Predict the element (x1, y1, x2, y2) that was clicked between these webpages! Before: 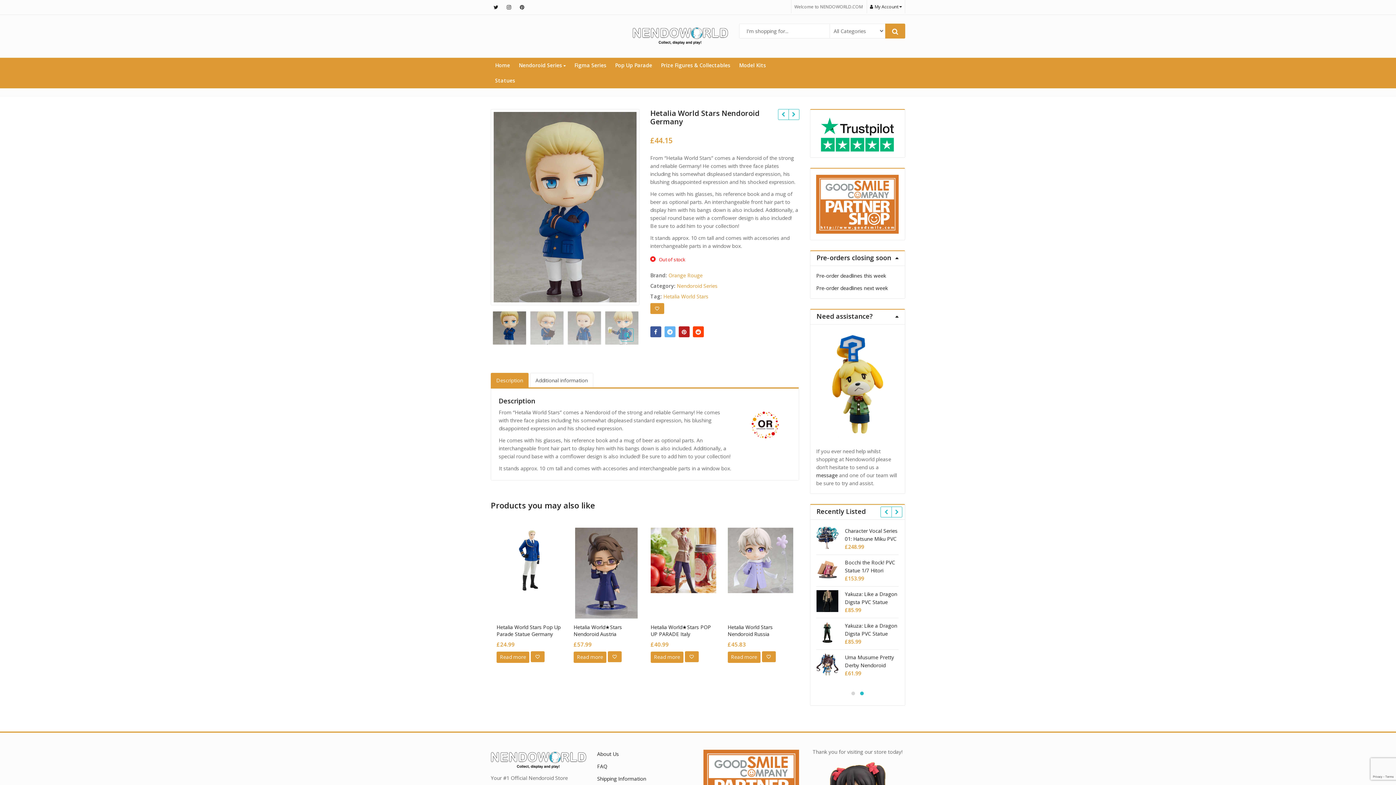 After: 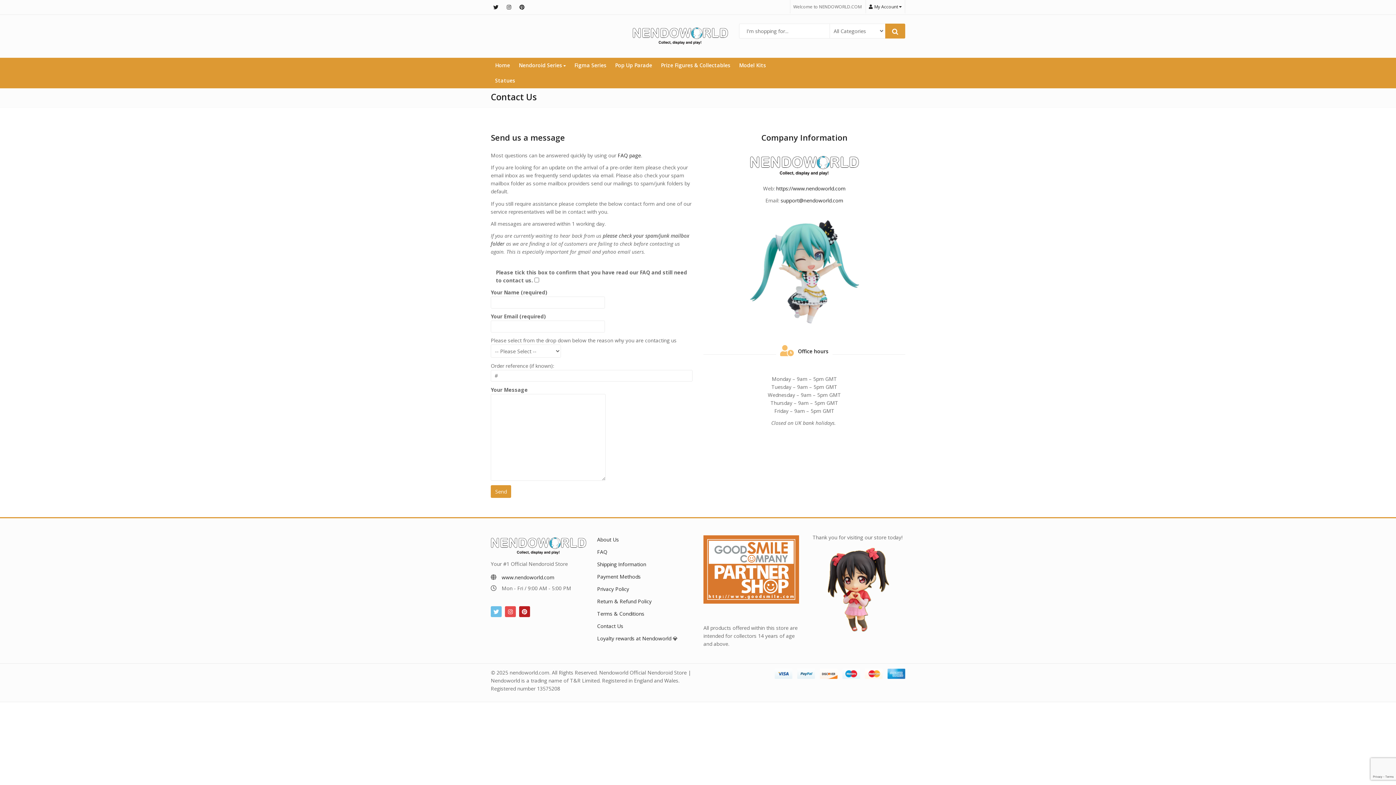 Action: bbox: (816, 330, 898, 439)